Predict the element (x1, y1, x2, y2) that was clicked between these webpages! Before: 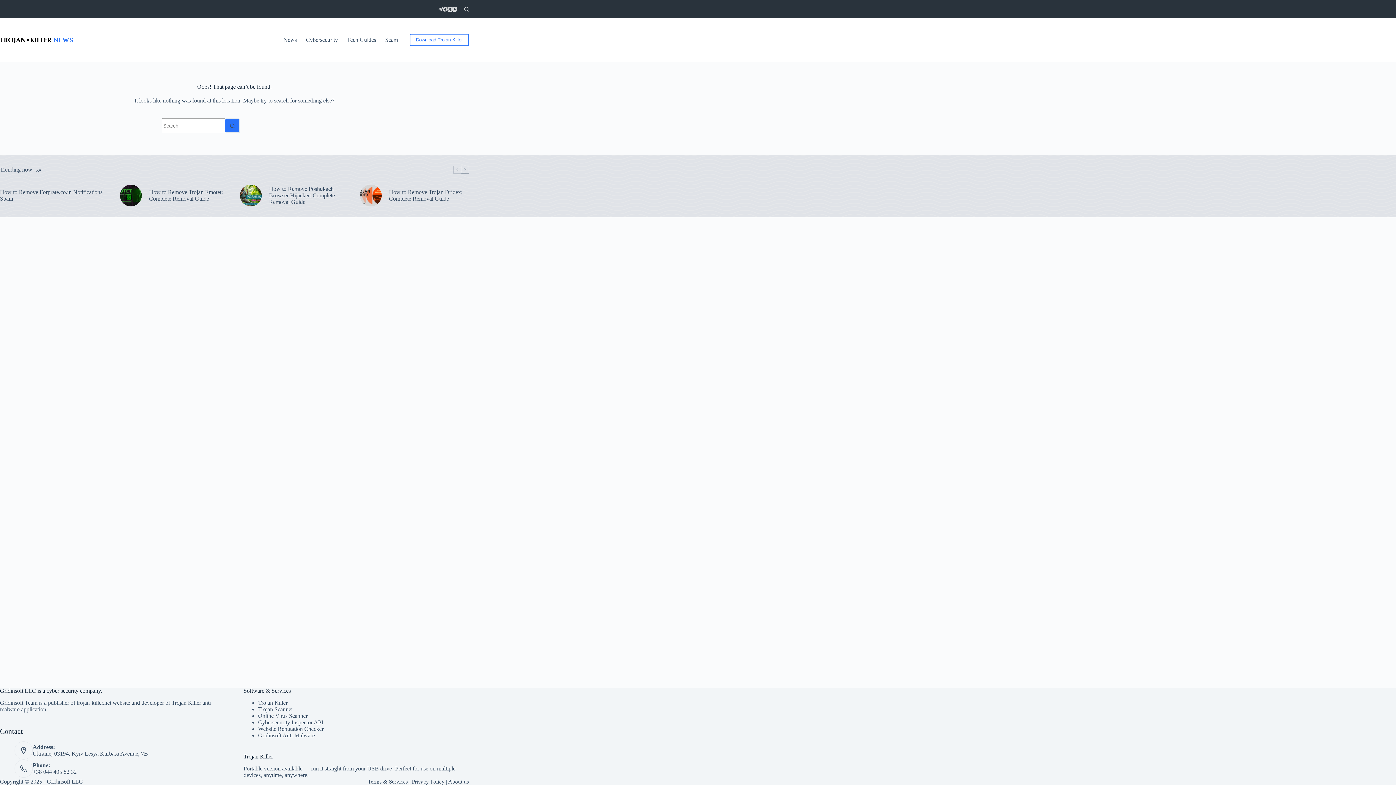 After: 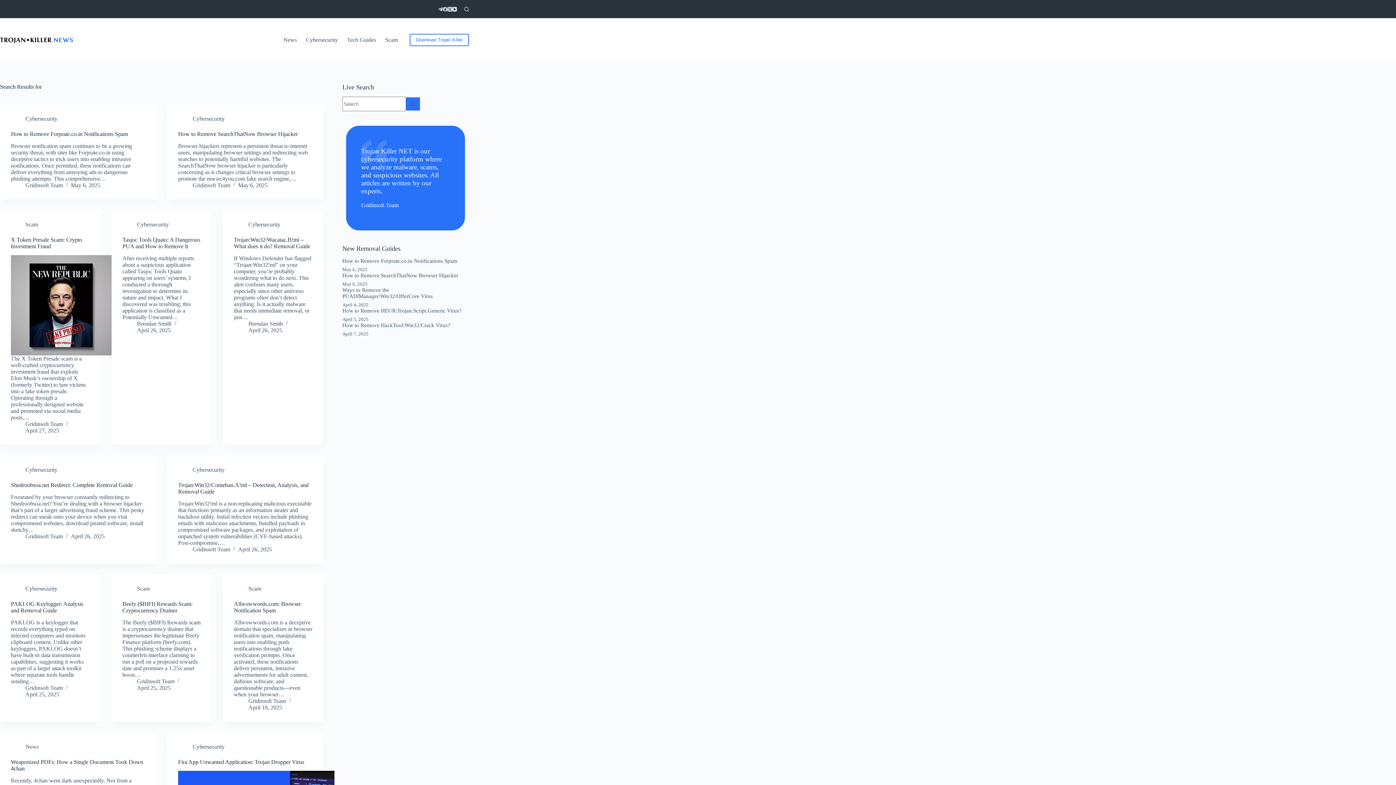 Action: bbox: (225, 118, 240, 133) label: Search button